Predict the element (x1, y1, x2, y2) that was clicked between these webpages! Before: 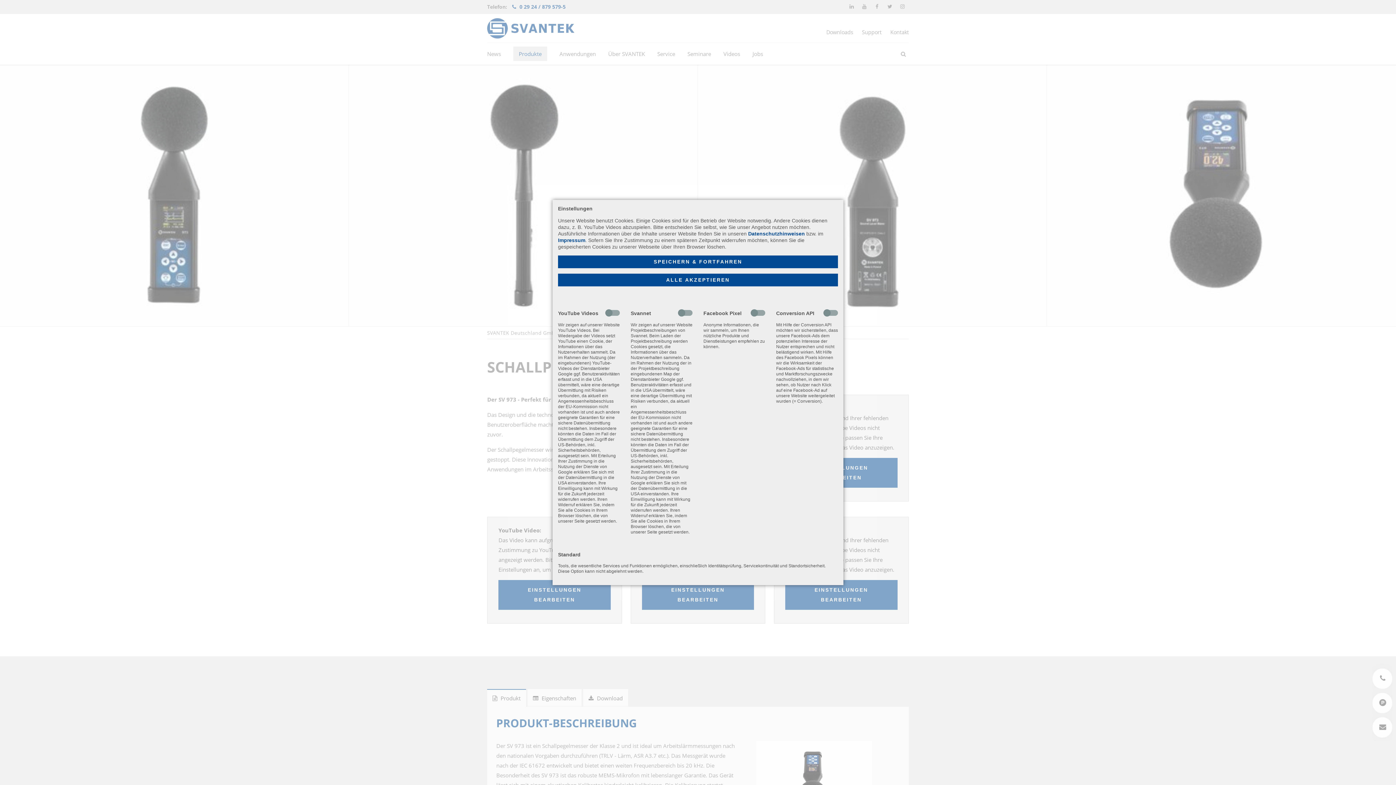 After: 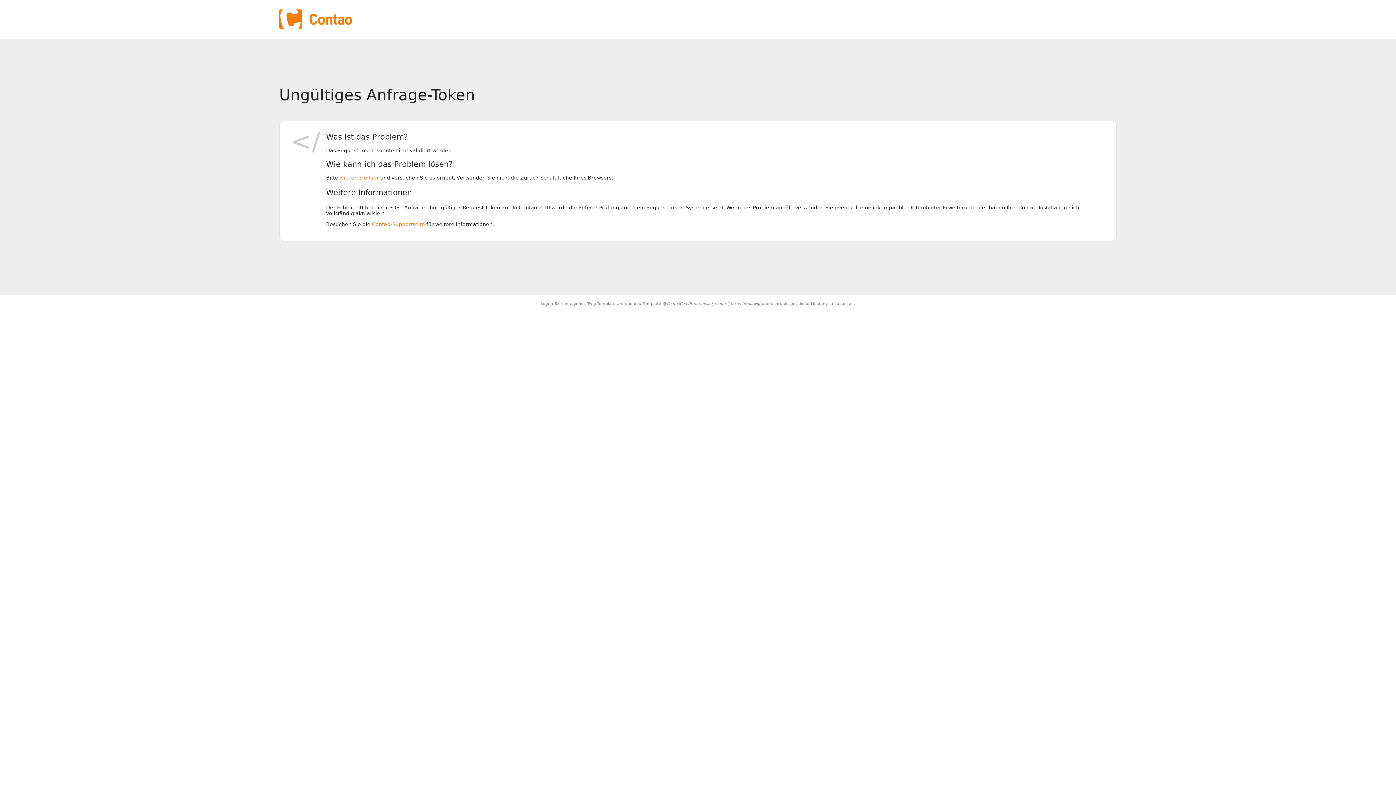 Action: label: SPEICHERN & FORTFAHREN bbox: (558, 255, 838, 268)